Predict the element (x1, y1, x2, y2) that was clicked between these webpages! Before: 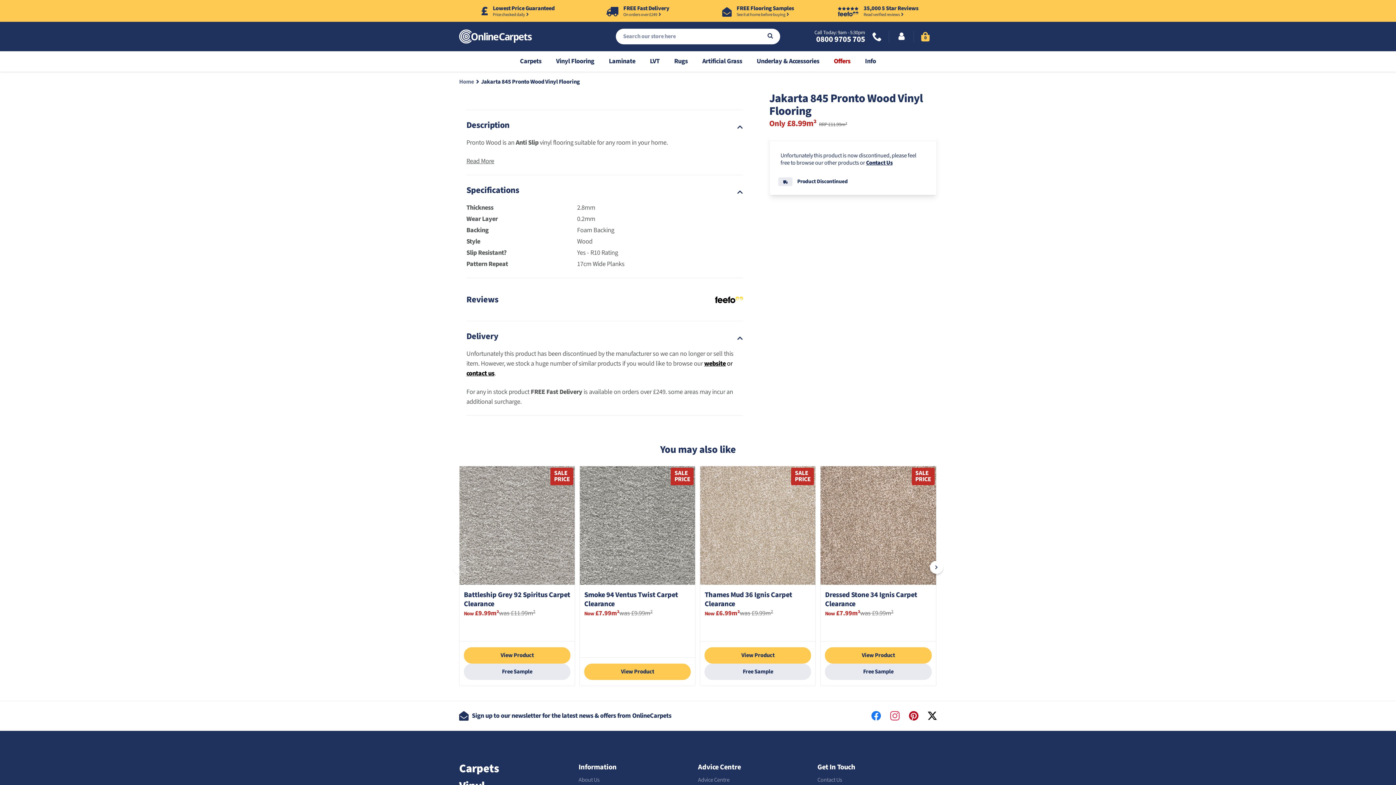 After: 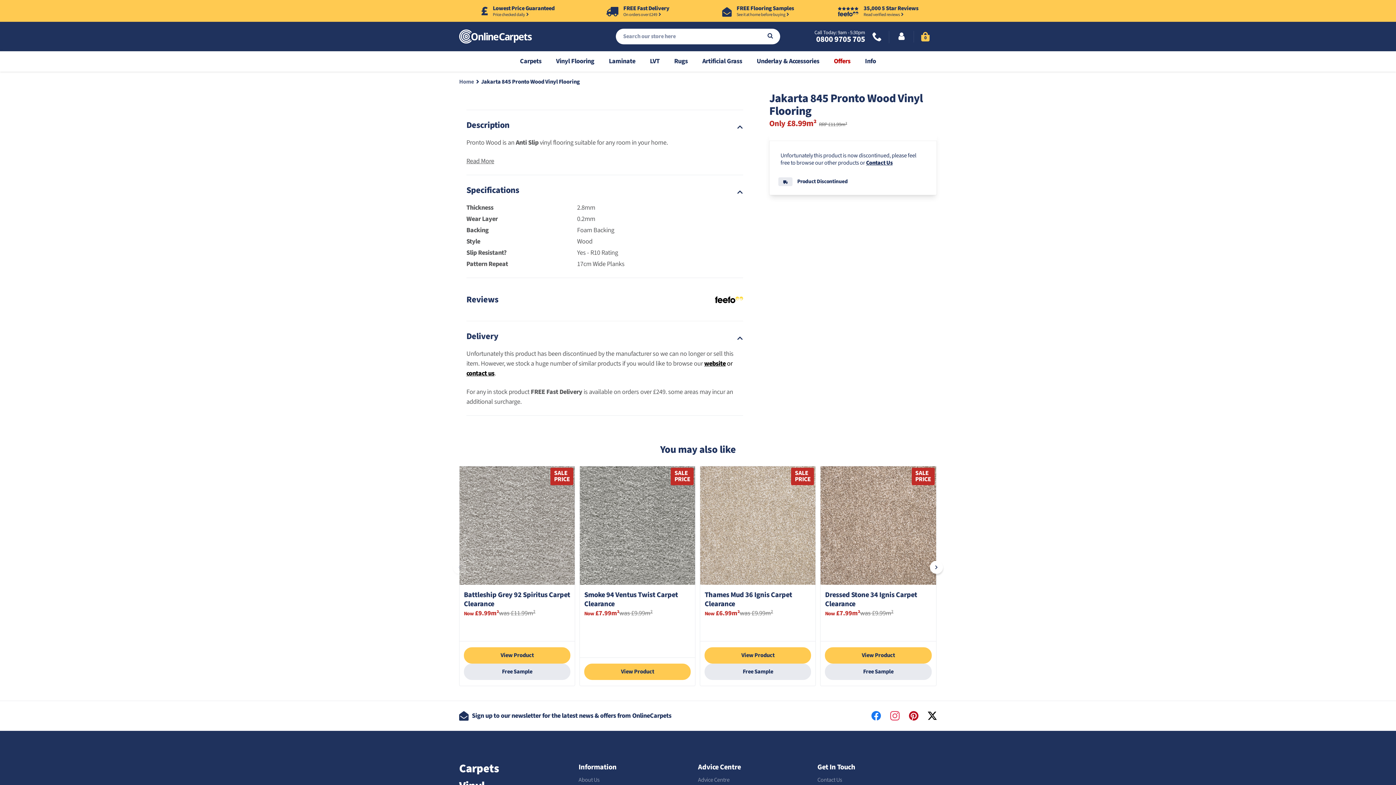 Action: bbox: (928, 711, 937, 720)